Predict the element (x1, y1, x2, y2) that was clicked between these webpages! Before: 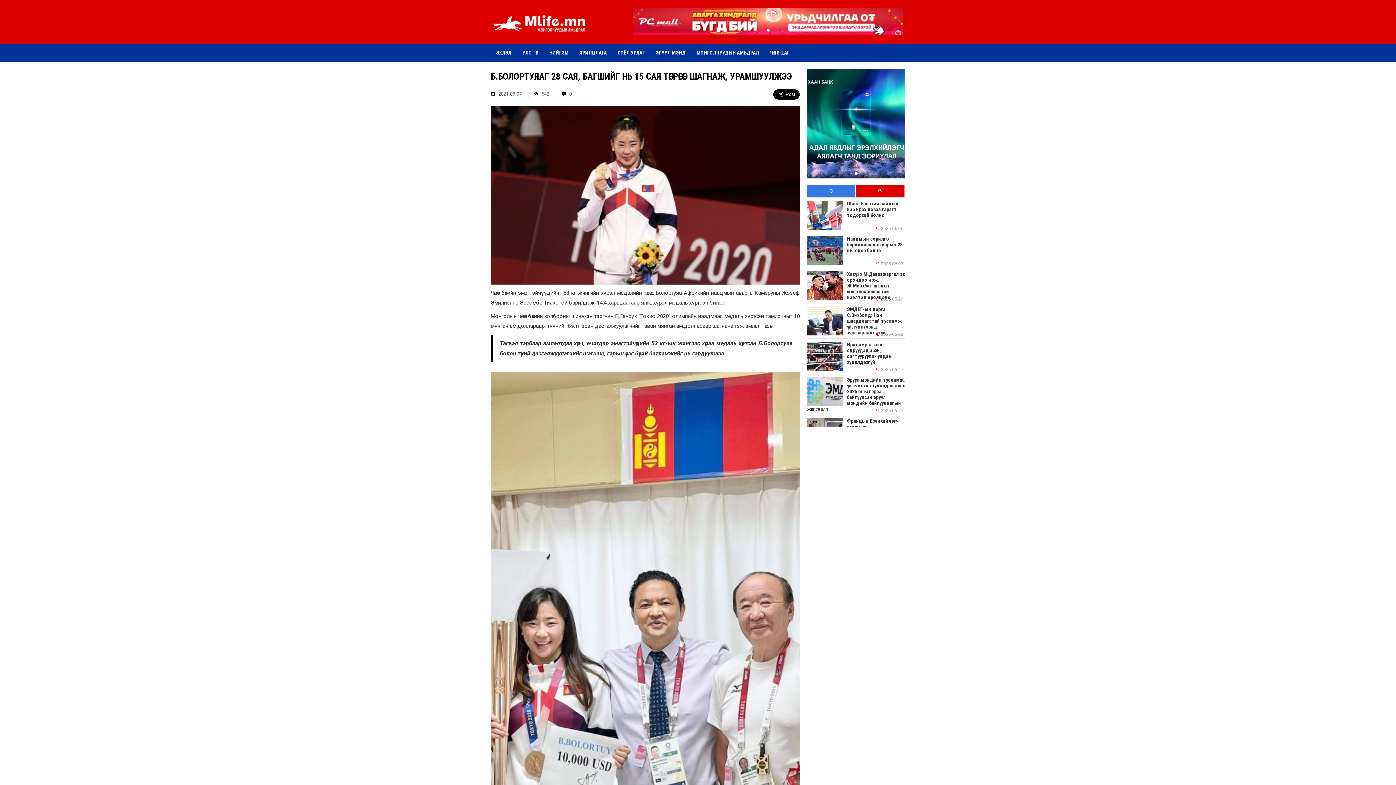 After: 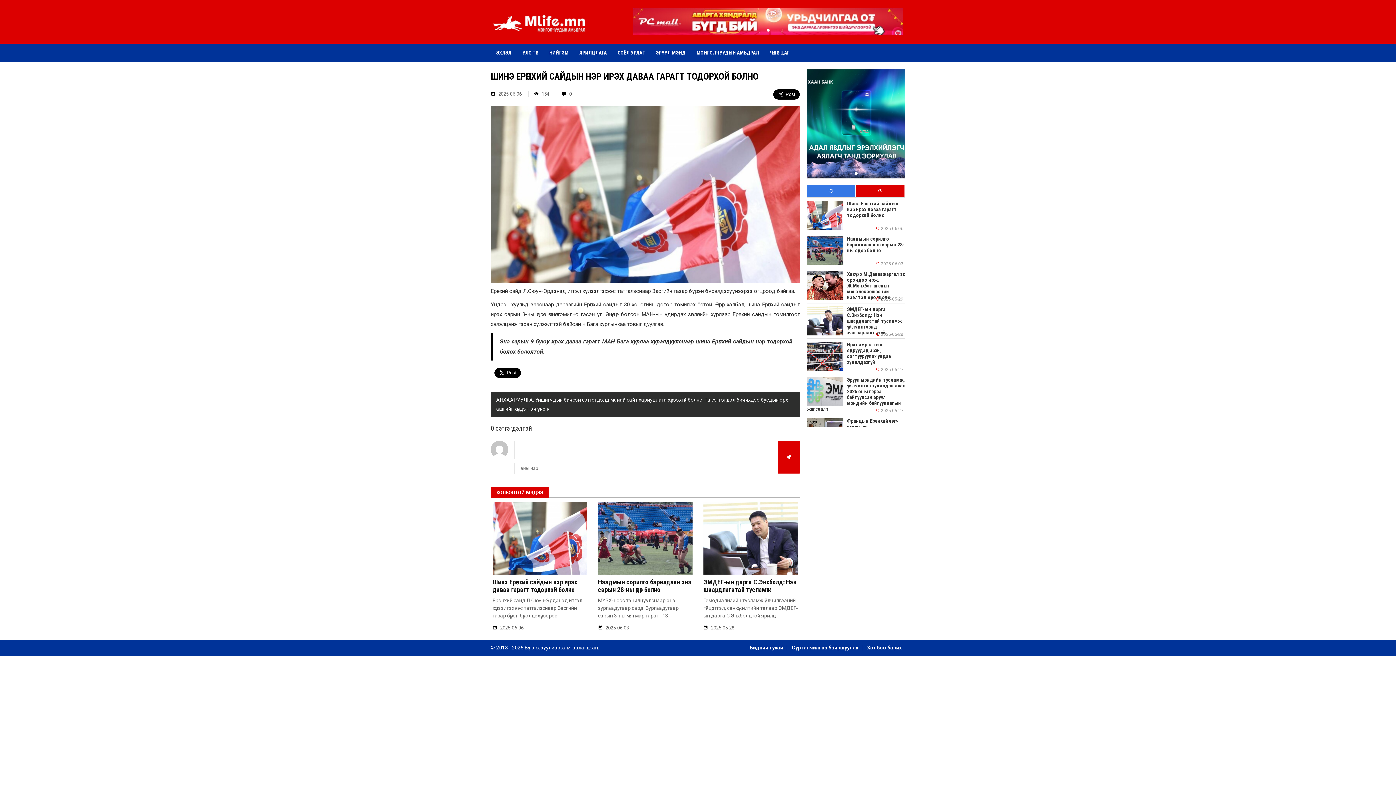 Action: label: Шинэ Ерөнхий сайдын нэр ирэх даваа гарагт тодорхой болно

 2025-06-06 bbox: (807, 200, 905, 229)